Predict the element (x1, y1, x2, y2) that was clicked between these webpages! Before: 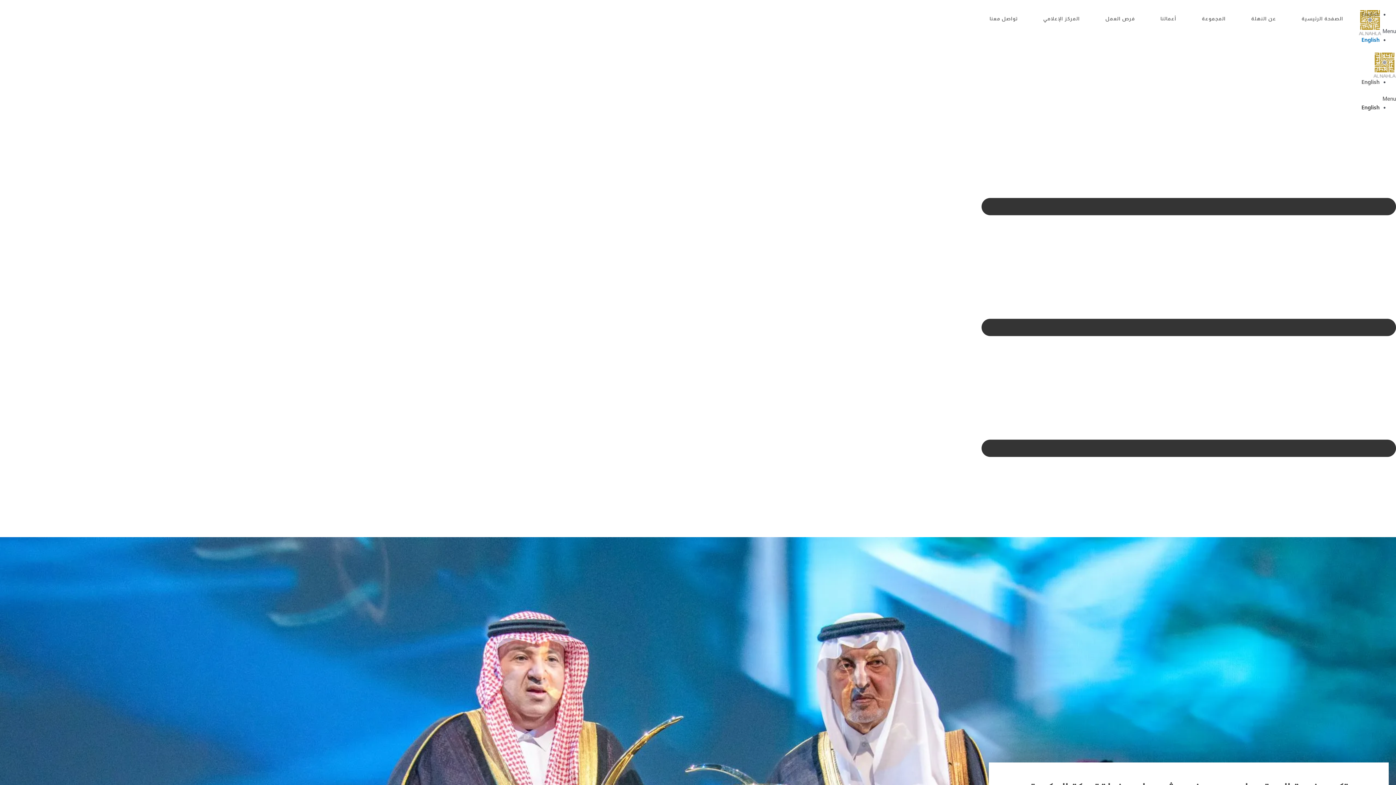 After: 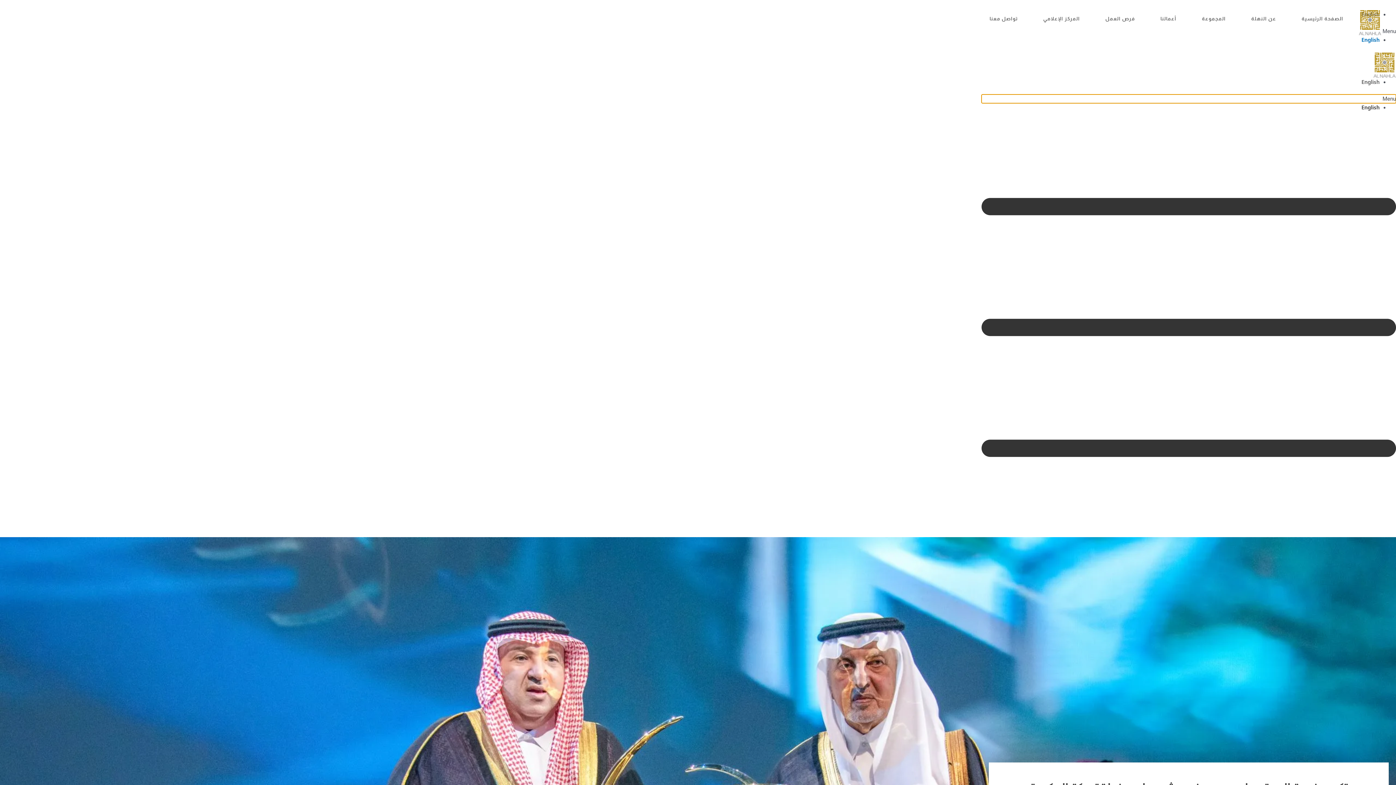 Action: label: Menu Toggle bbox: (981, 94, 1396, 103)